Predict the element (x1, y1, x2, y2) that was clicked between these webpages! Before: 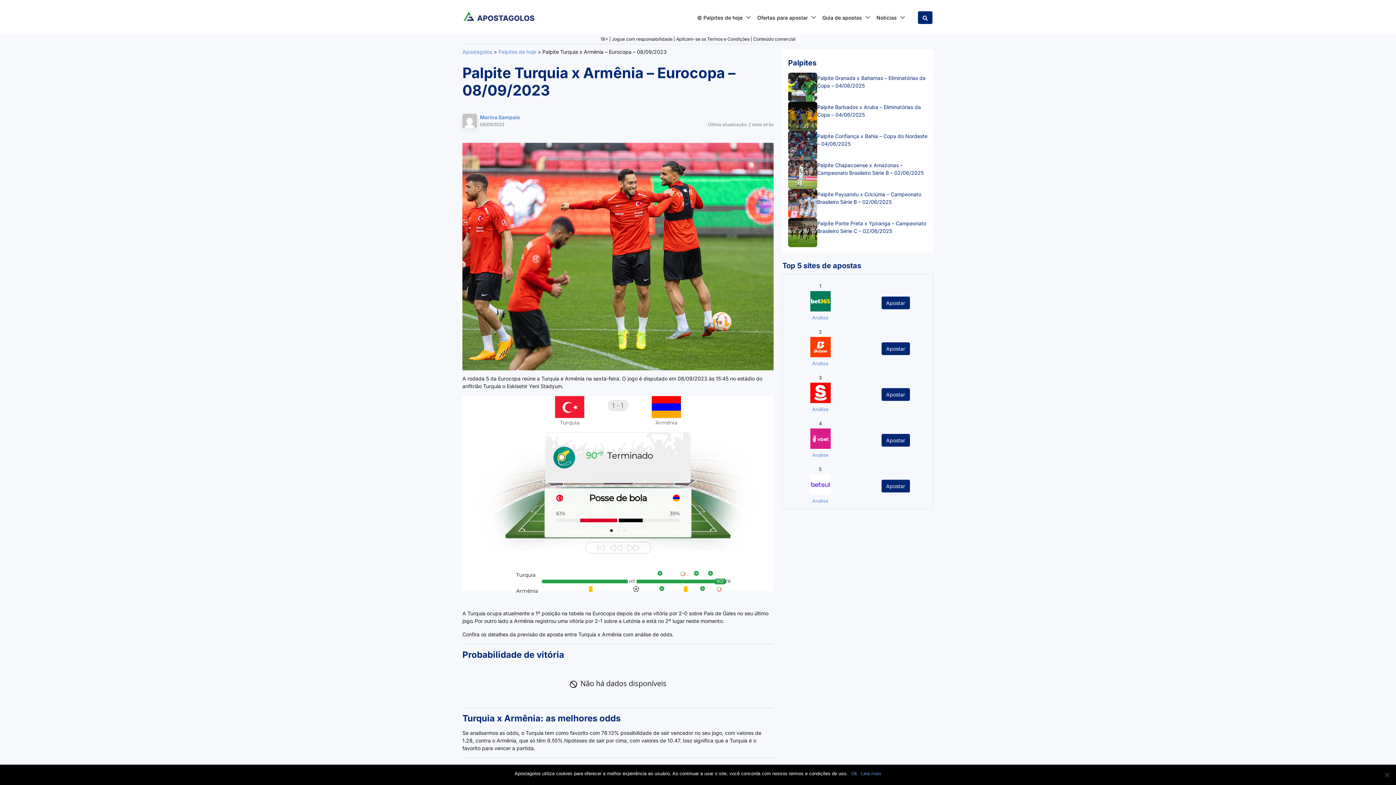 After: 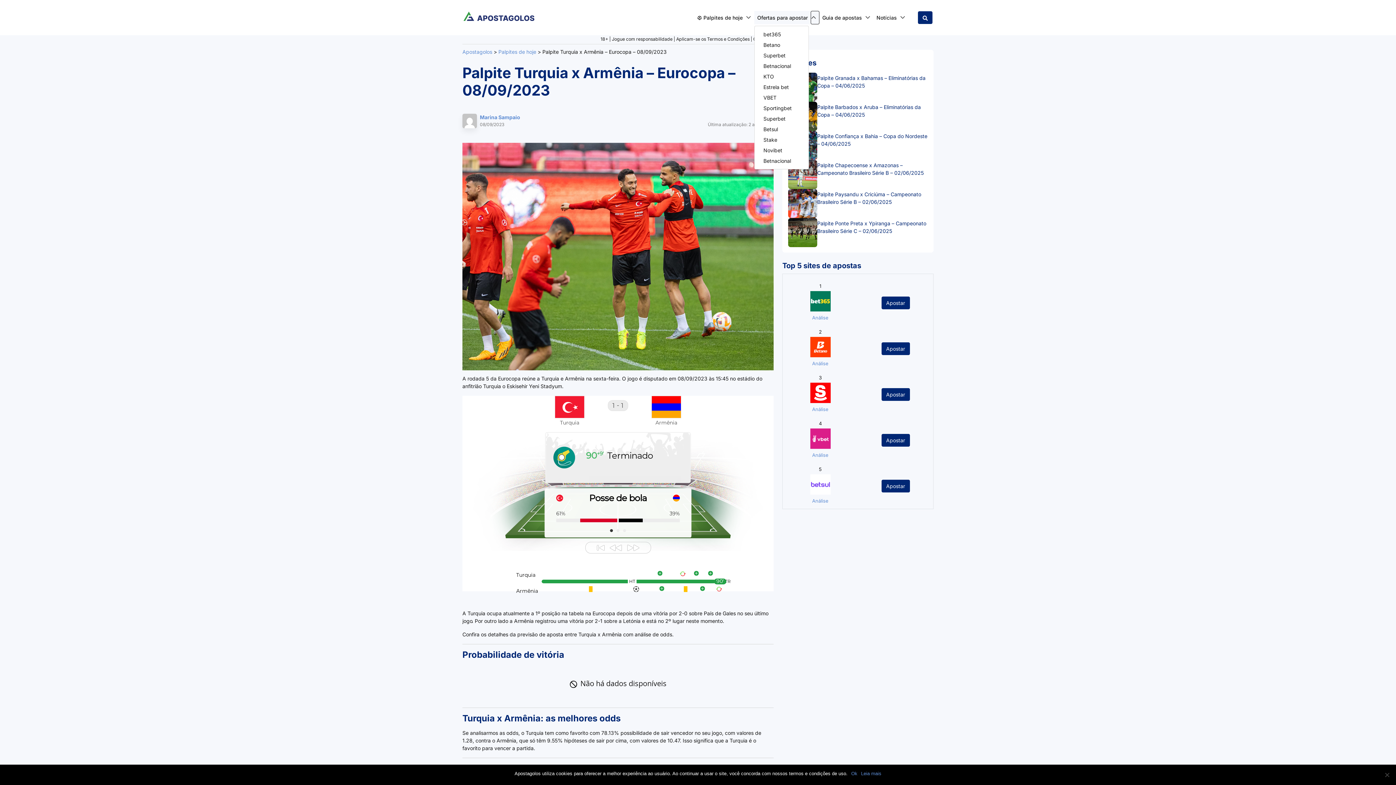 Action: bbox: (810, 10, 819, 24)